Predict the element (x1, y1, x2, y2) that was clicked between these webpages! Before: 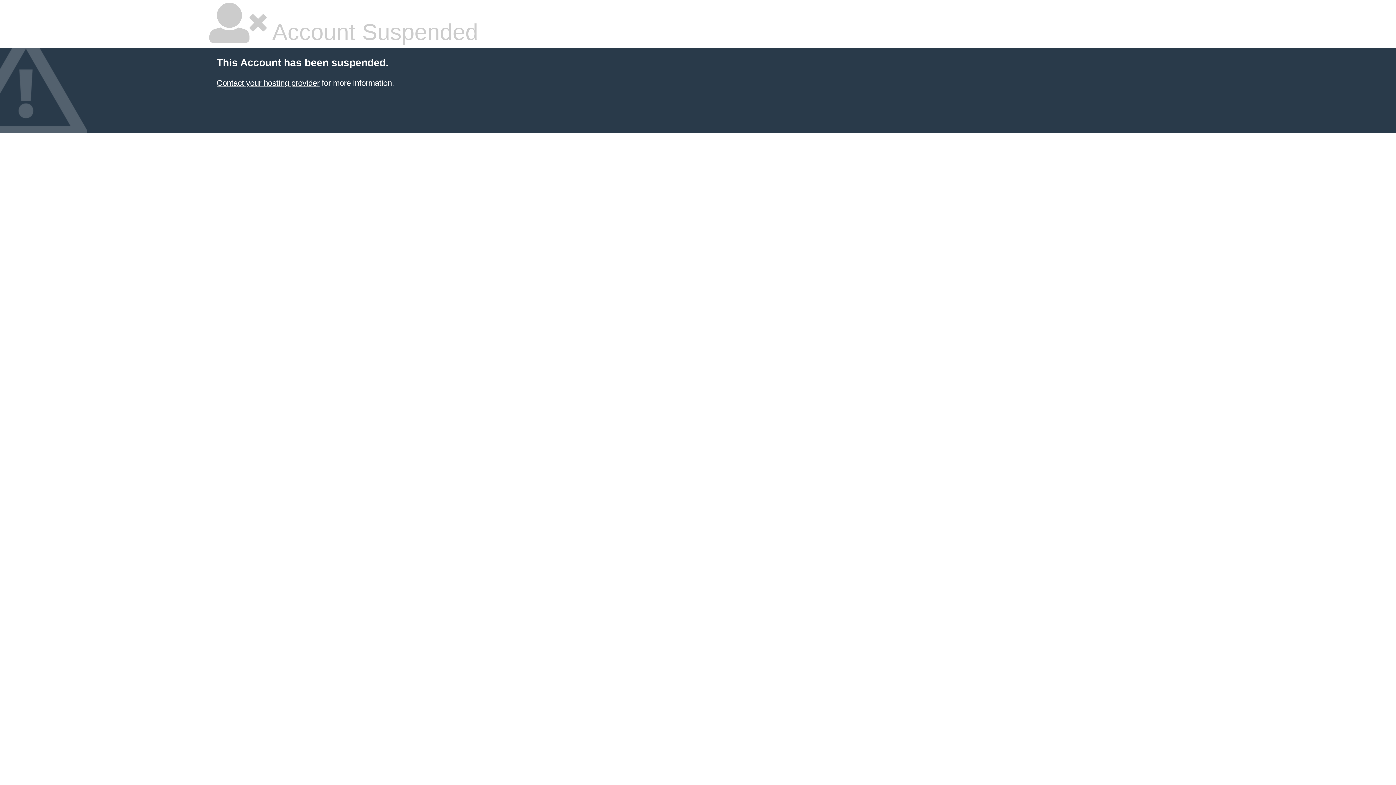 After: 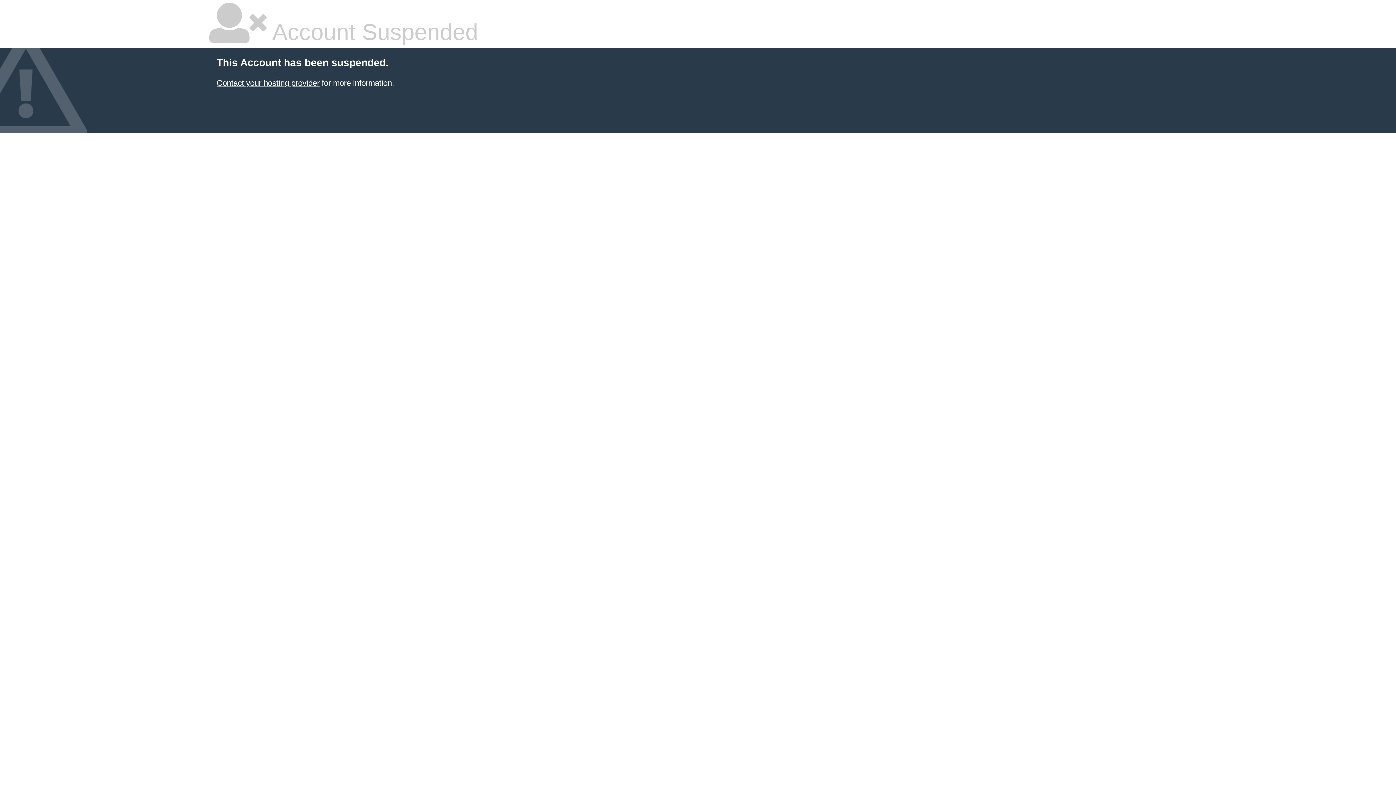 Action: bbox: (216, 78, 319, 87) label: Contact your hosting provider